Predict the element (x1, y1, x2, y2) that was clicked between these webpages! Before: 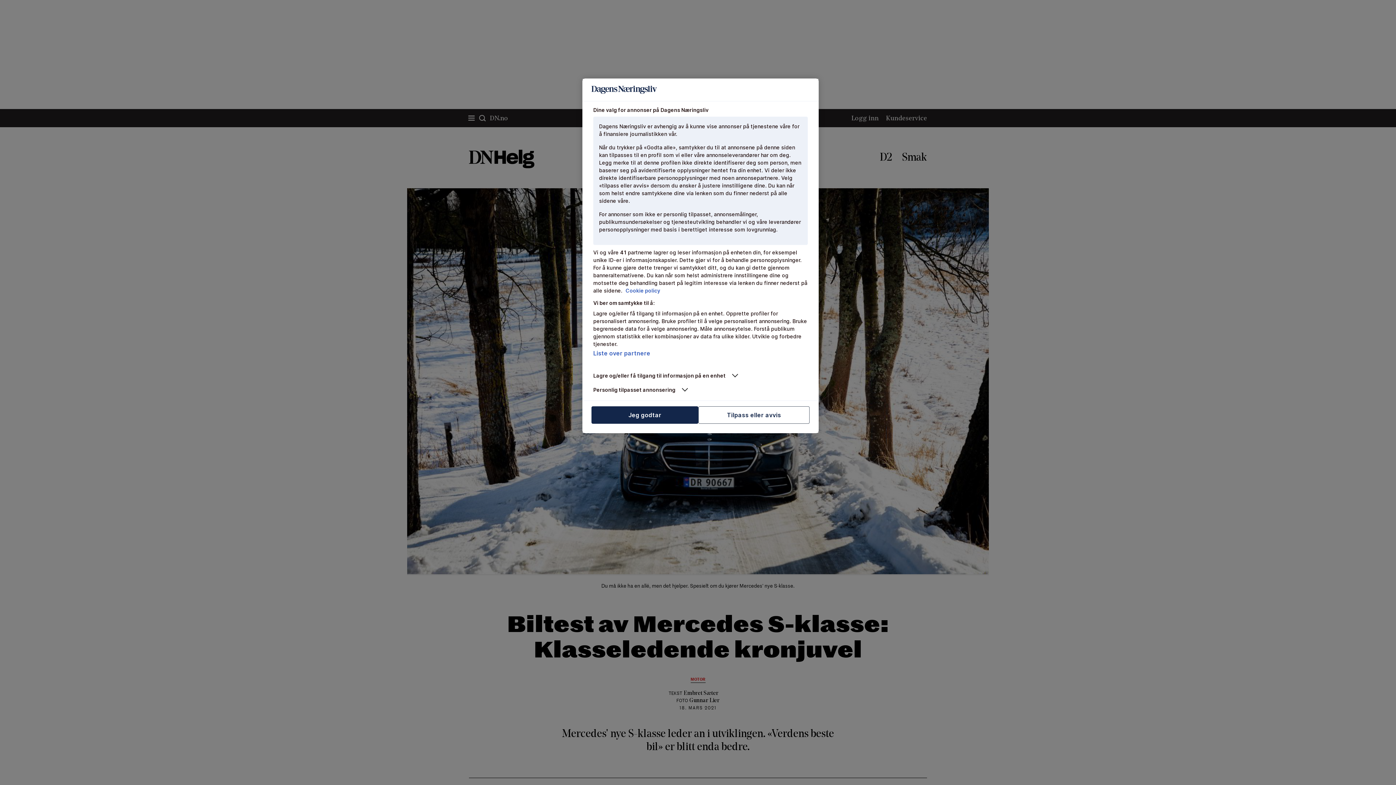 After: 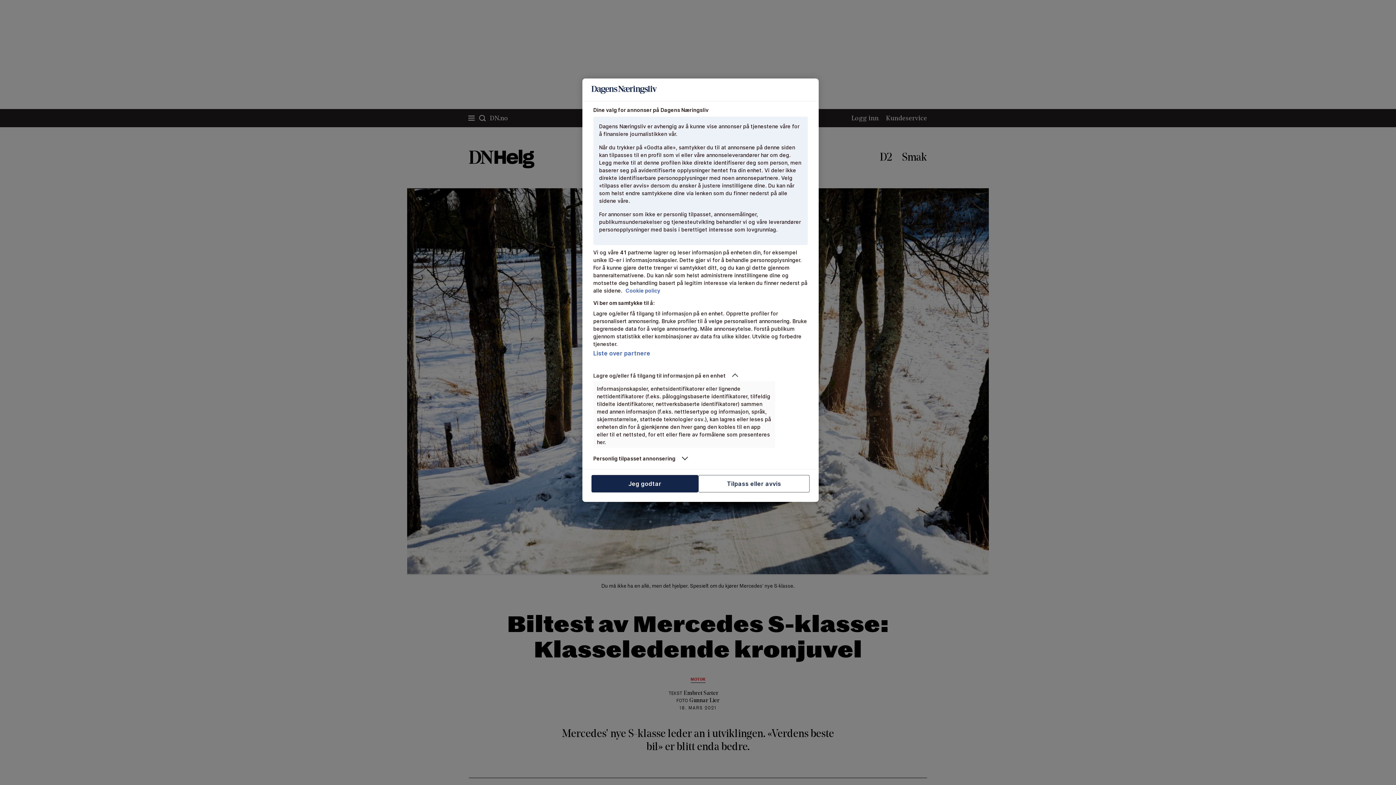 Action: bbox: (593, 372, 775, 379) label: Lagre og/eller få tilgang til informasjon på en enhet